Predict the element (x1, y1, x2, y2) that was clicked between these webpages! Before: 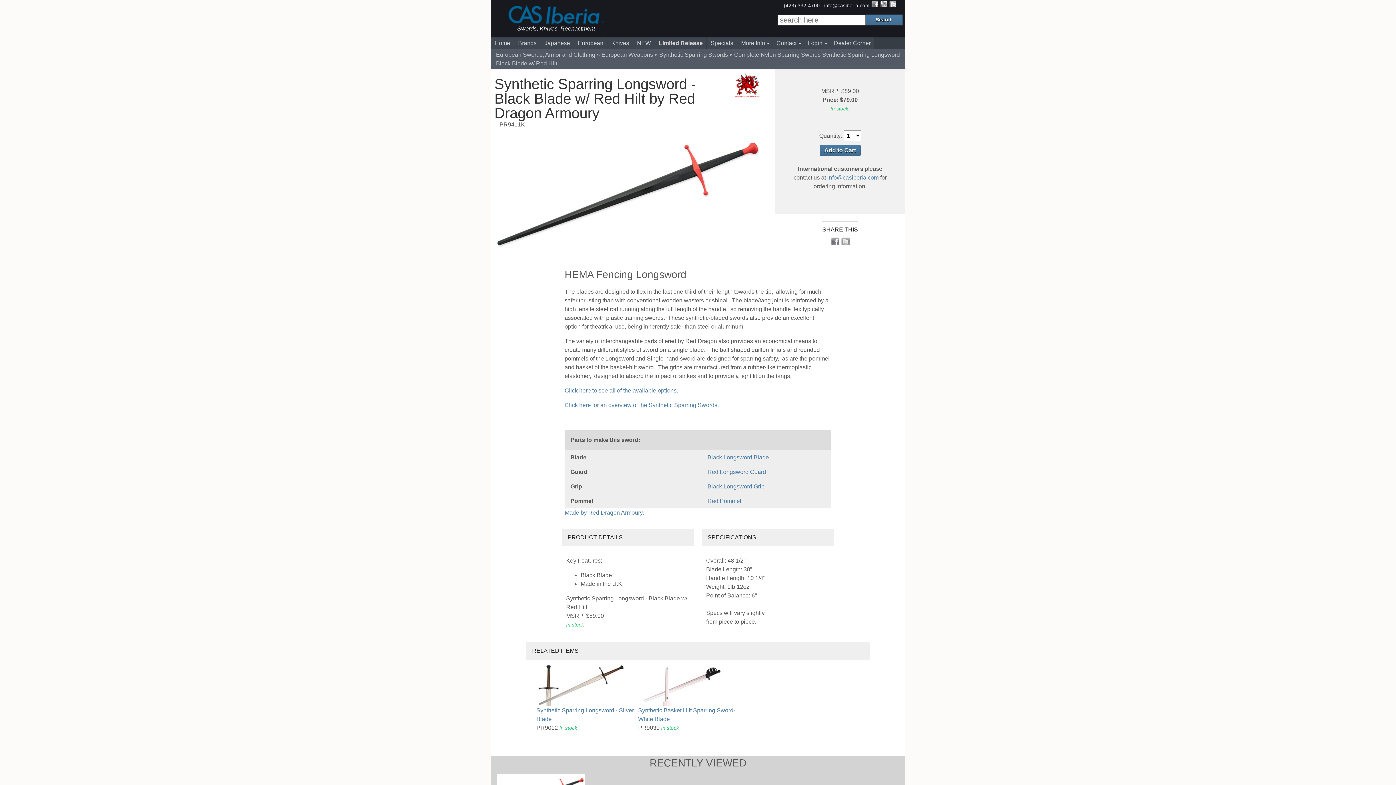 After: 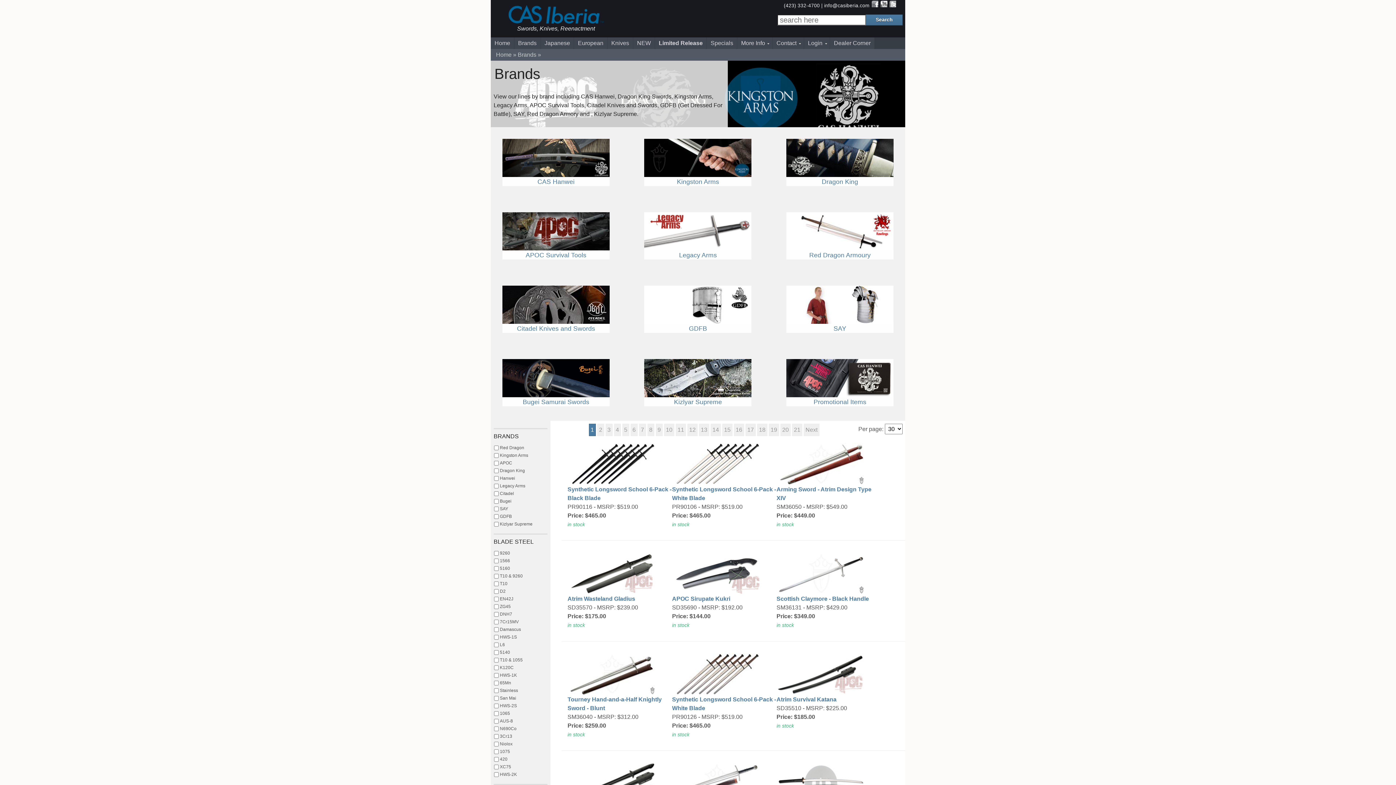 Action: label: Brands bbox: (514, 37, 540, 49)